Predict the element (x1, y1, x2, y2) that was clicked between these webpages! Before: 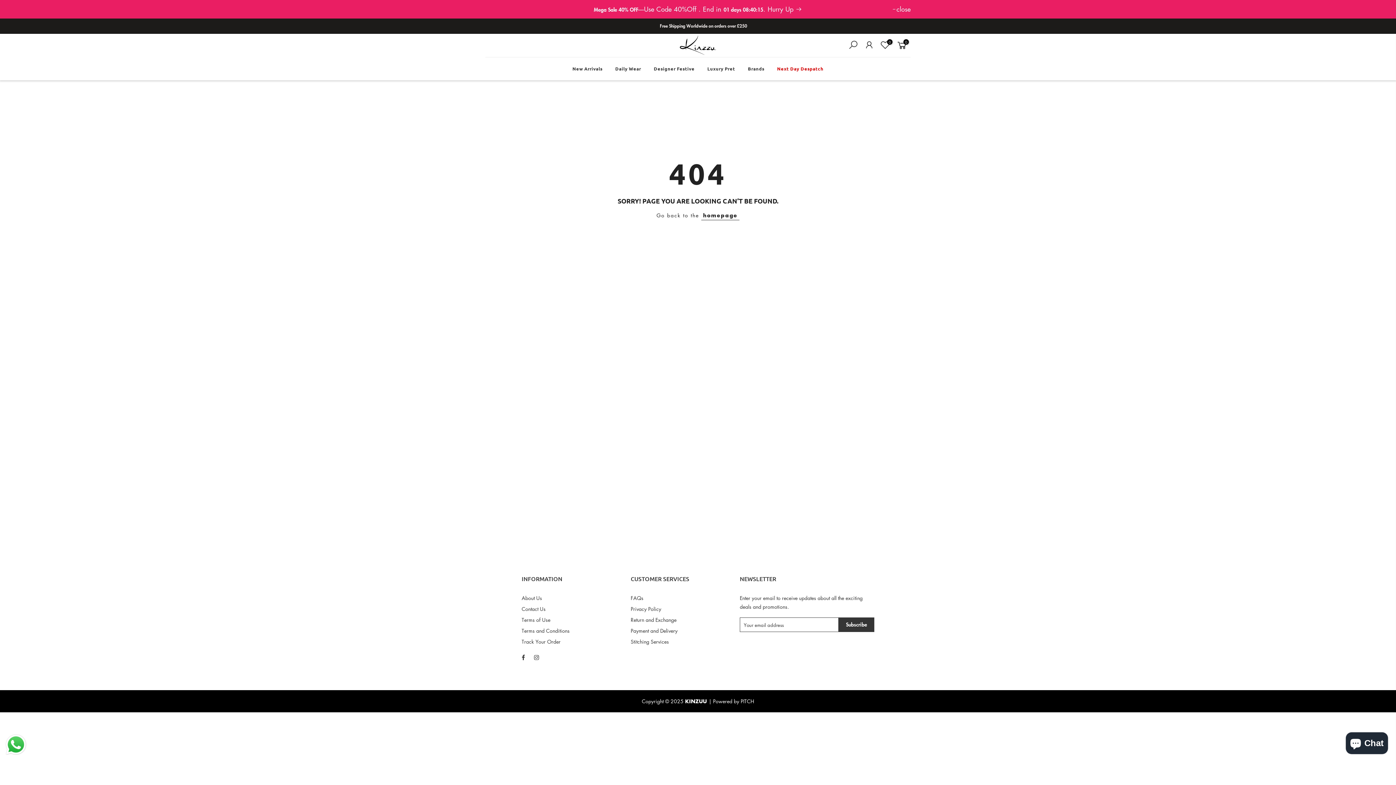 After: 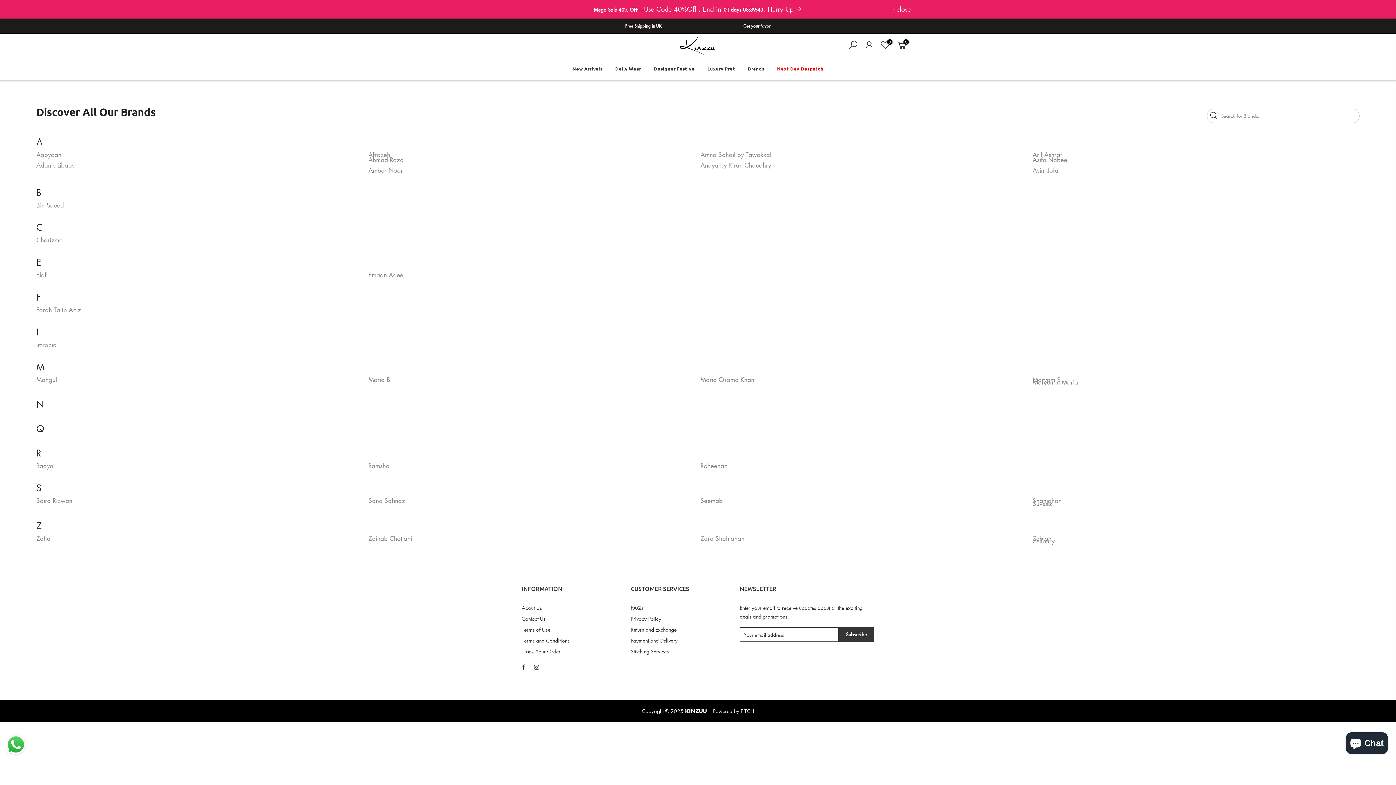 Action: label: Brands bbox: (741, 57, 770, 80)